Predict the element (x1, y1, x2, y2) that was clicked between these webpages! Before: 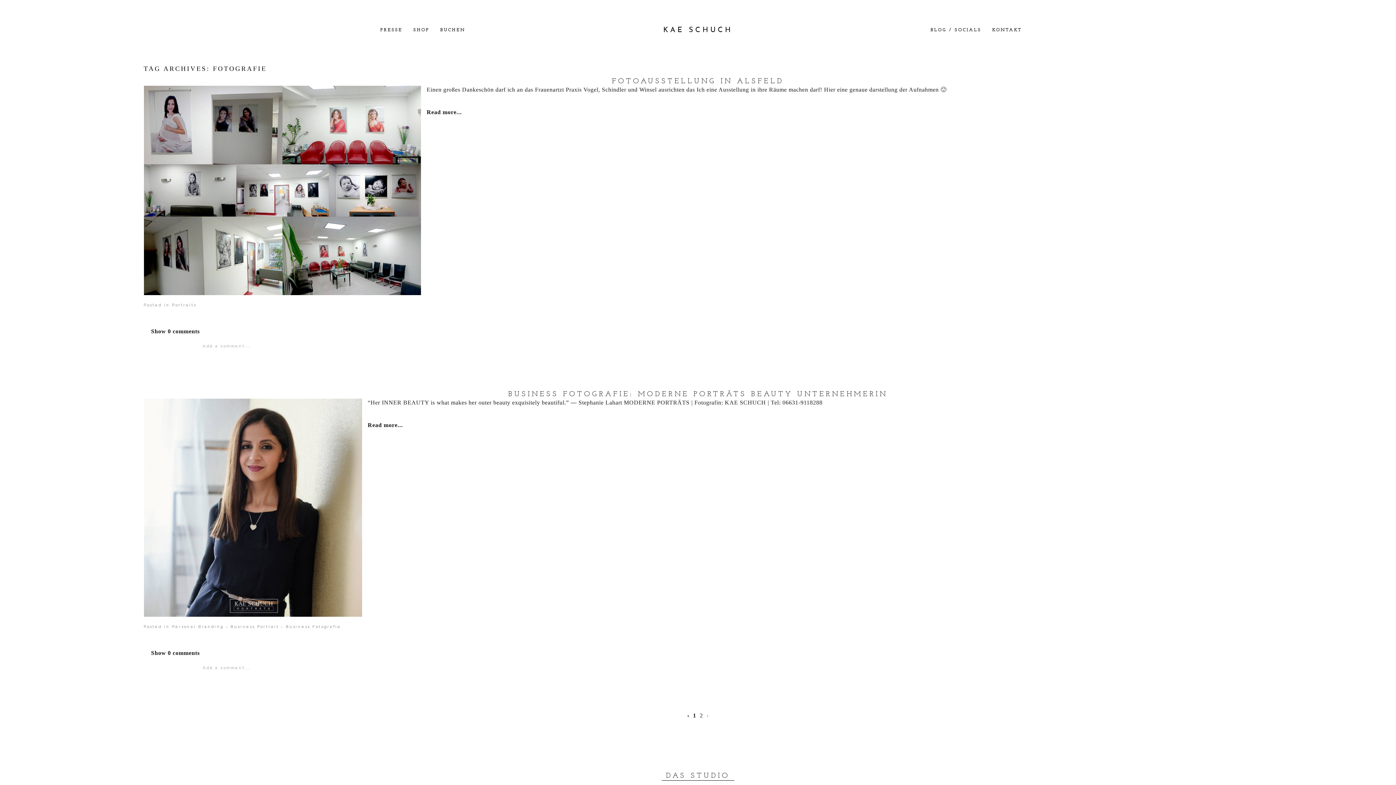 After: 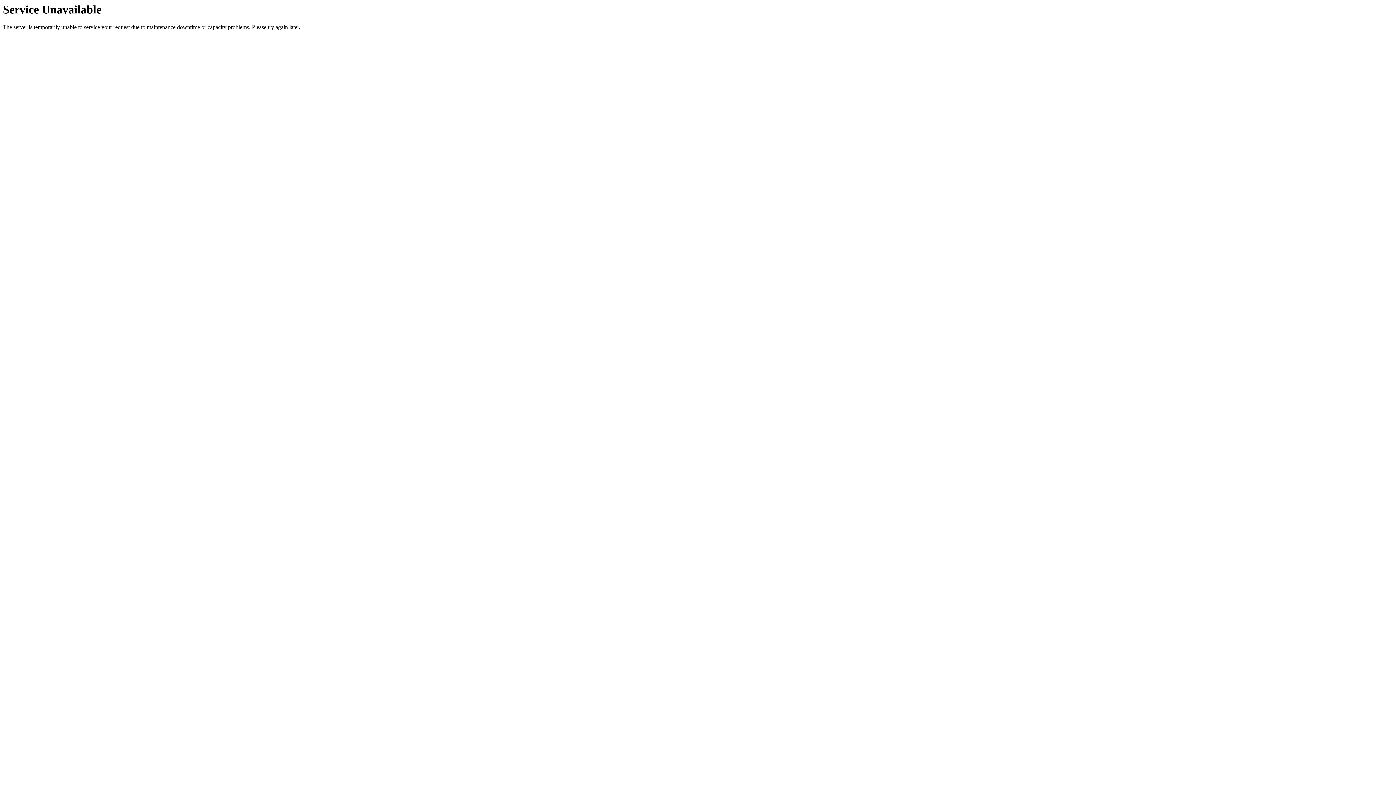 Action: label: 1 bbox: (693, 712, 696, 720)